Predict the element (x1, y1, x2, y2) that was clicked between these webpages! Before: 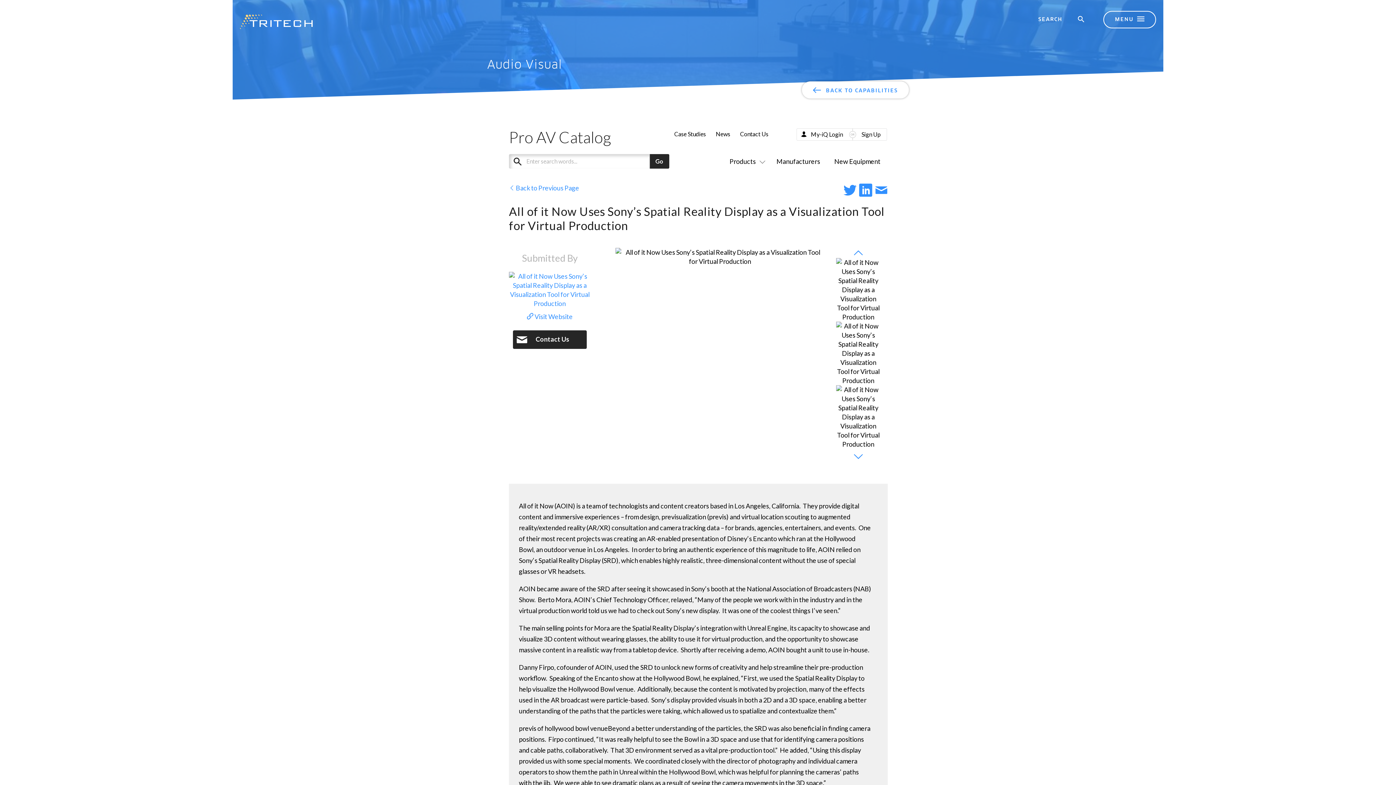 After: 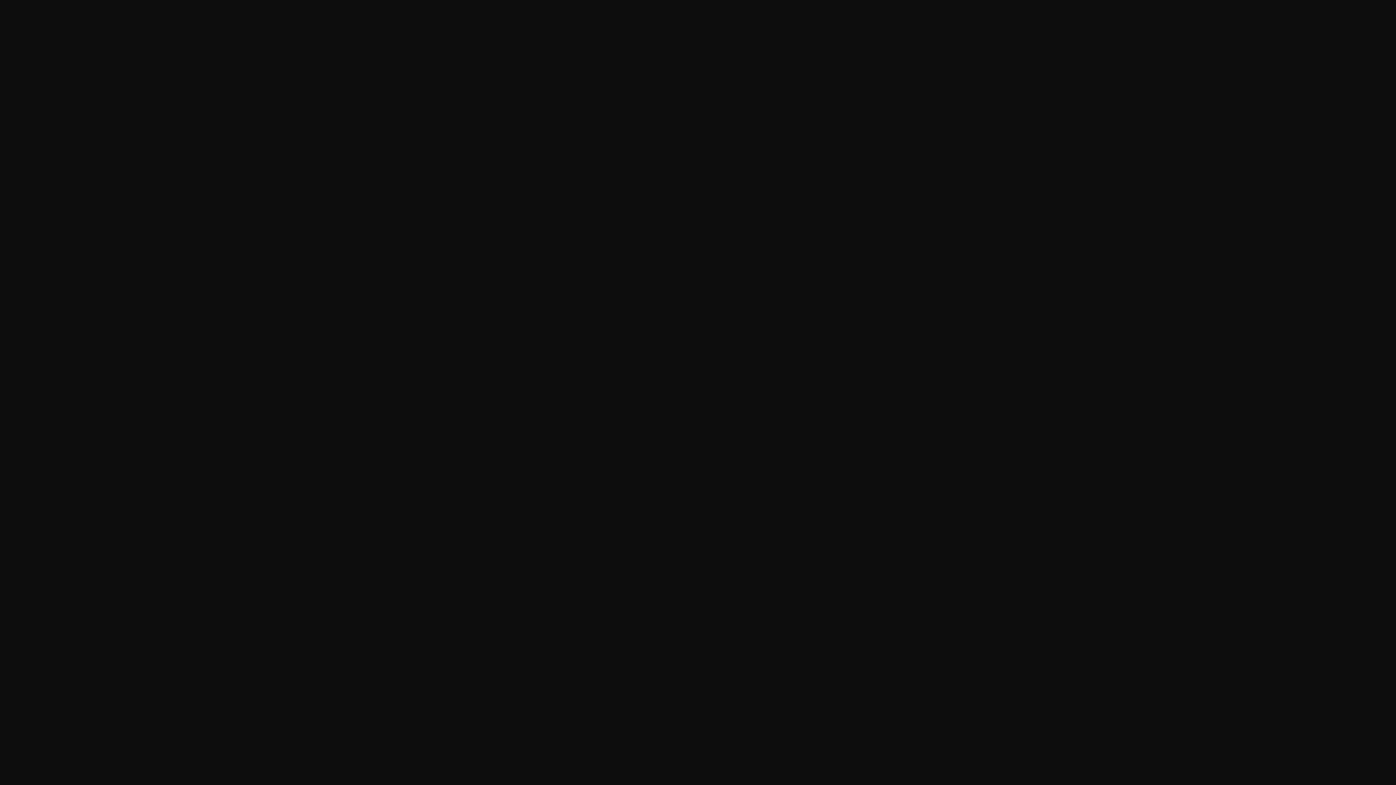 Action: label: MENU bbox: (1103, 10, 1156, 28)